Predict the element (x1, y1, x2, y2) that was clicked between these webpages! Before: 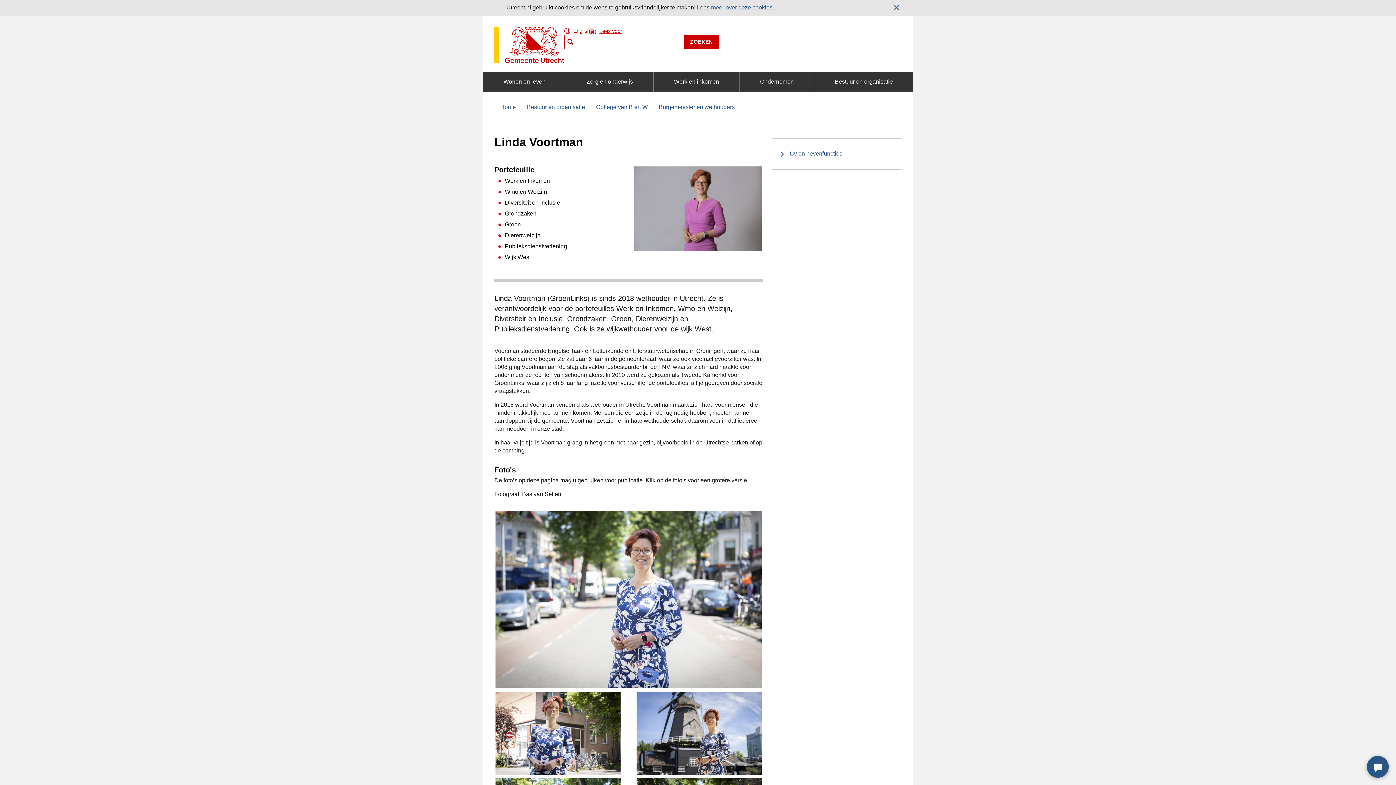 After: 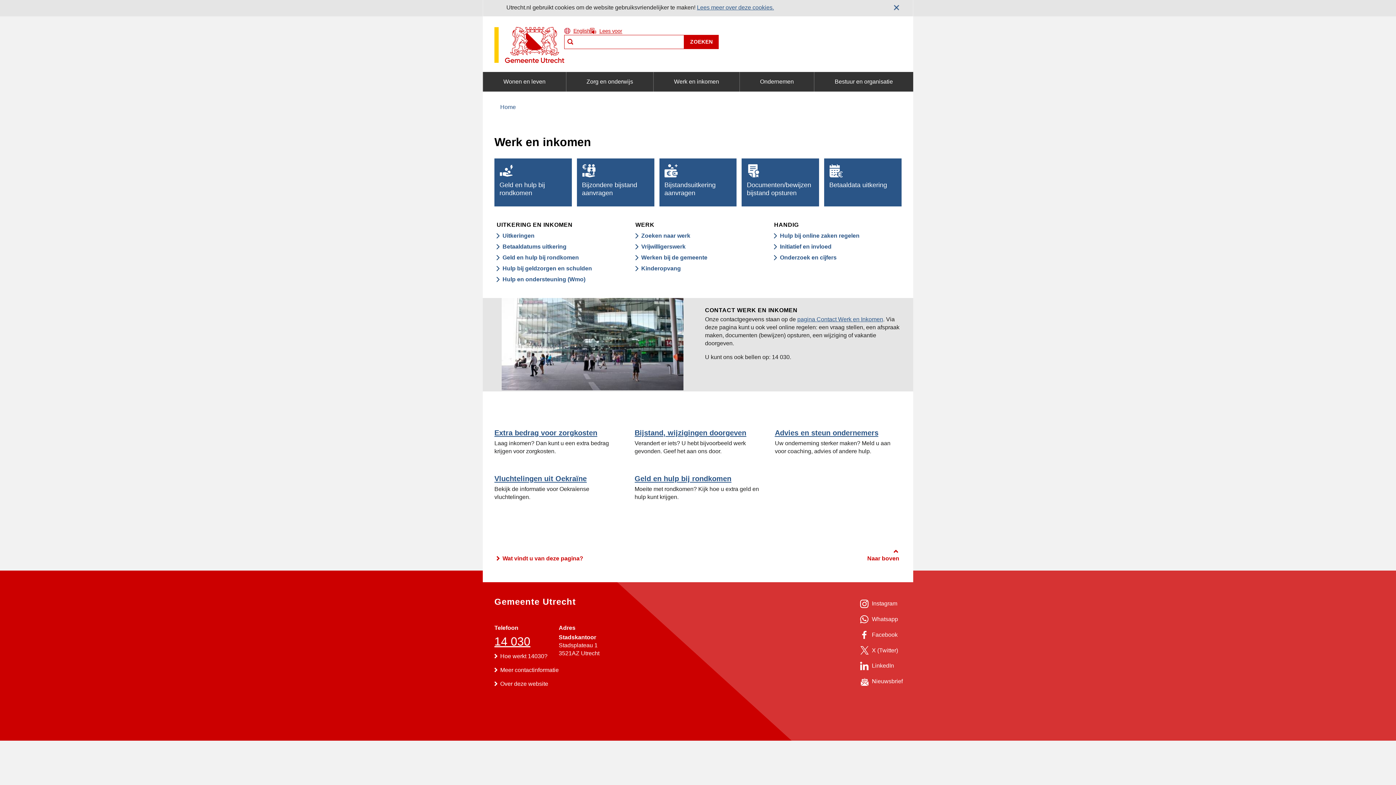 Action: bbox: (653, 72, 739, 91) label: Werk en inkomen